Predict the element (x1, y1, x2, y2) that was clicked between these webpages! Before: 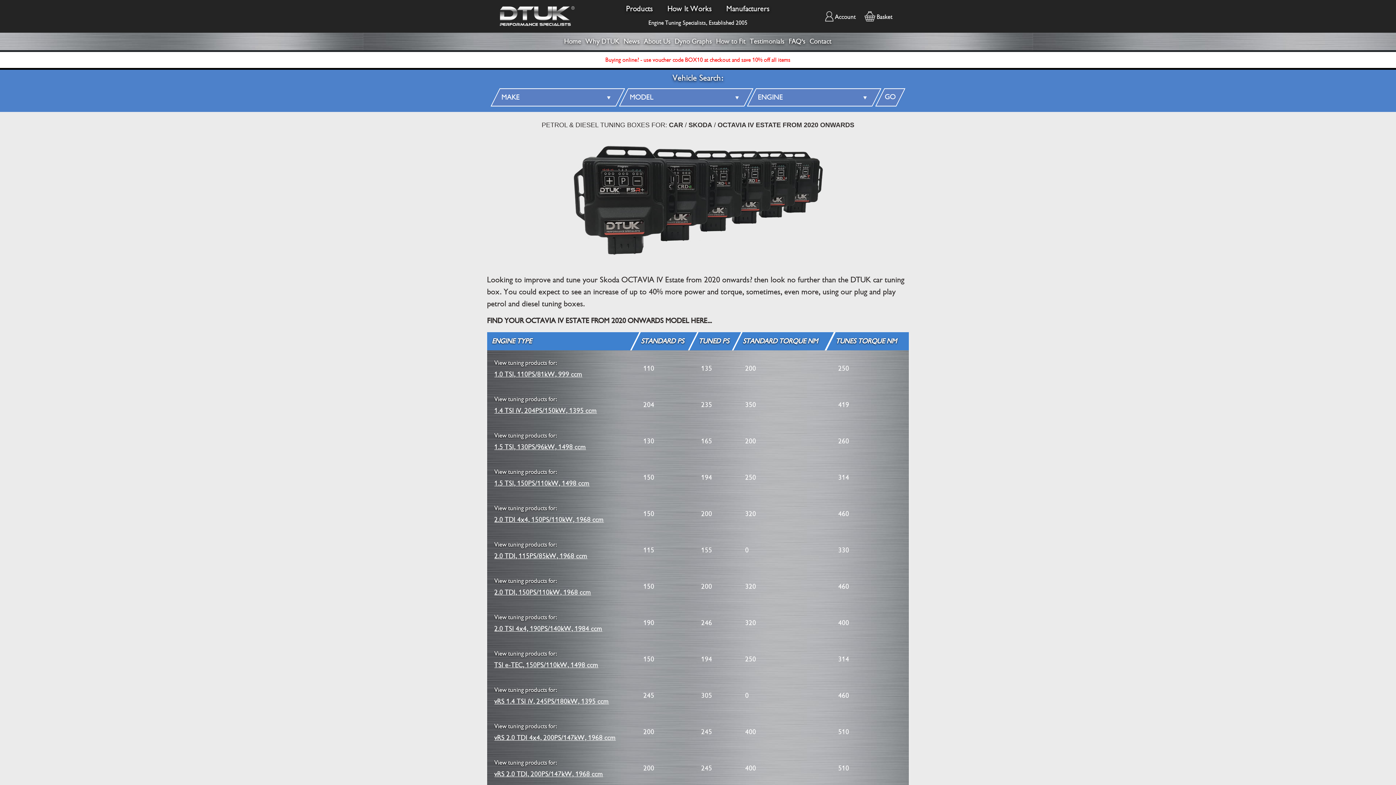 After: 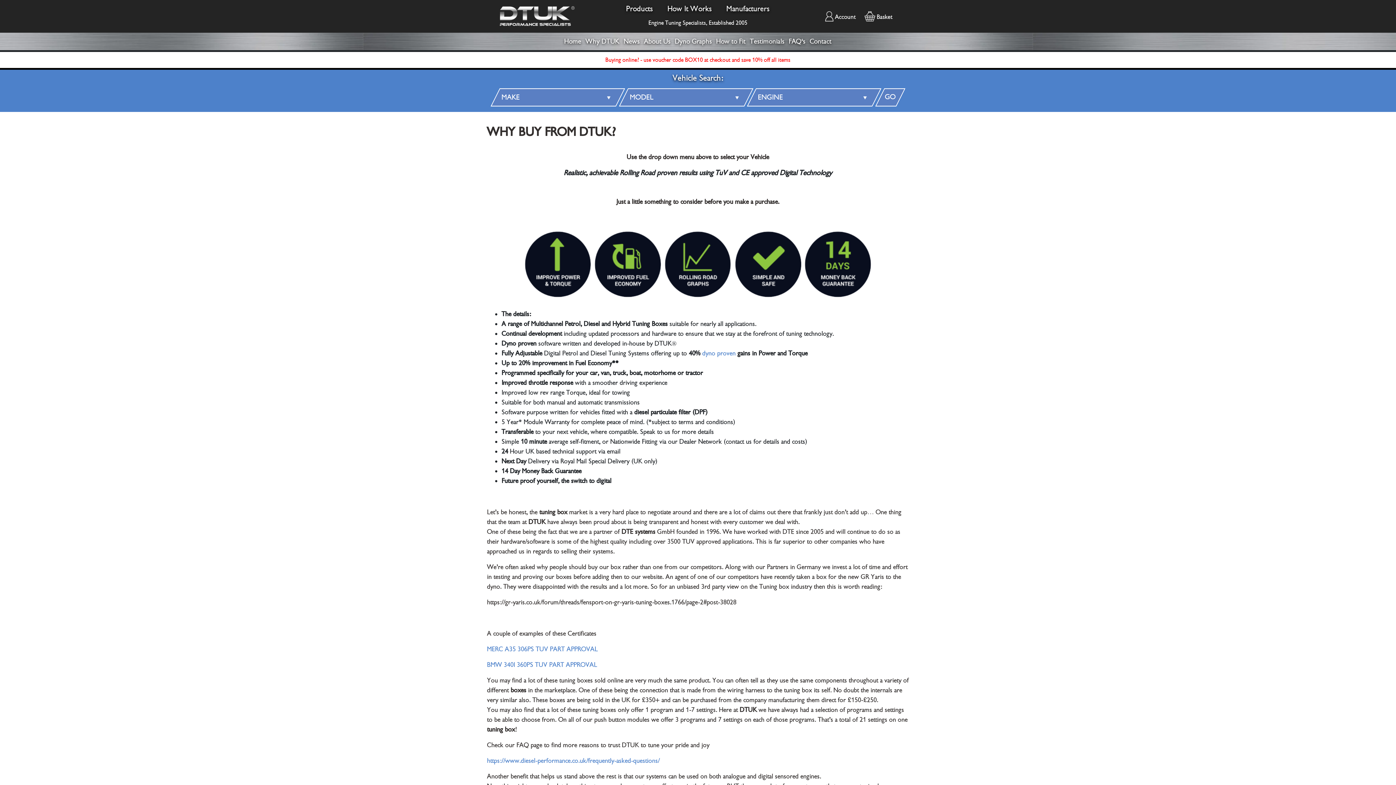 Action: bbox: (585, 36, 619, 46) label: Why DTUK